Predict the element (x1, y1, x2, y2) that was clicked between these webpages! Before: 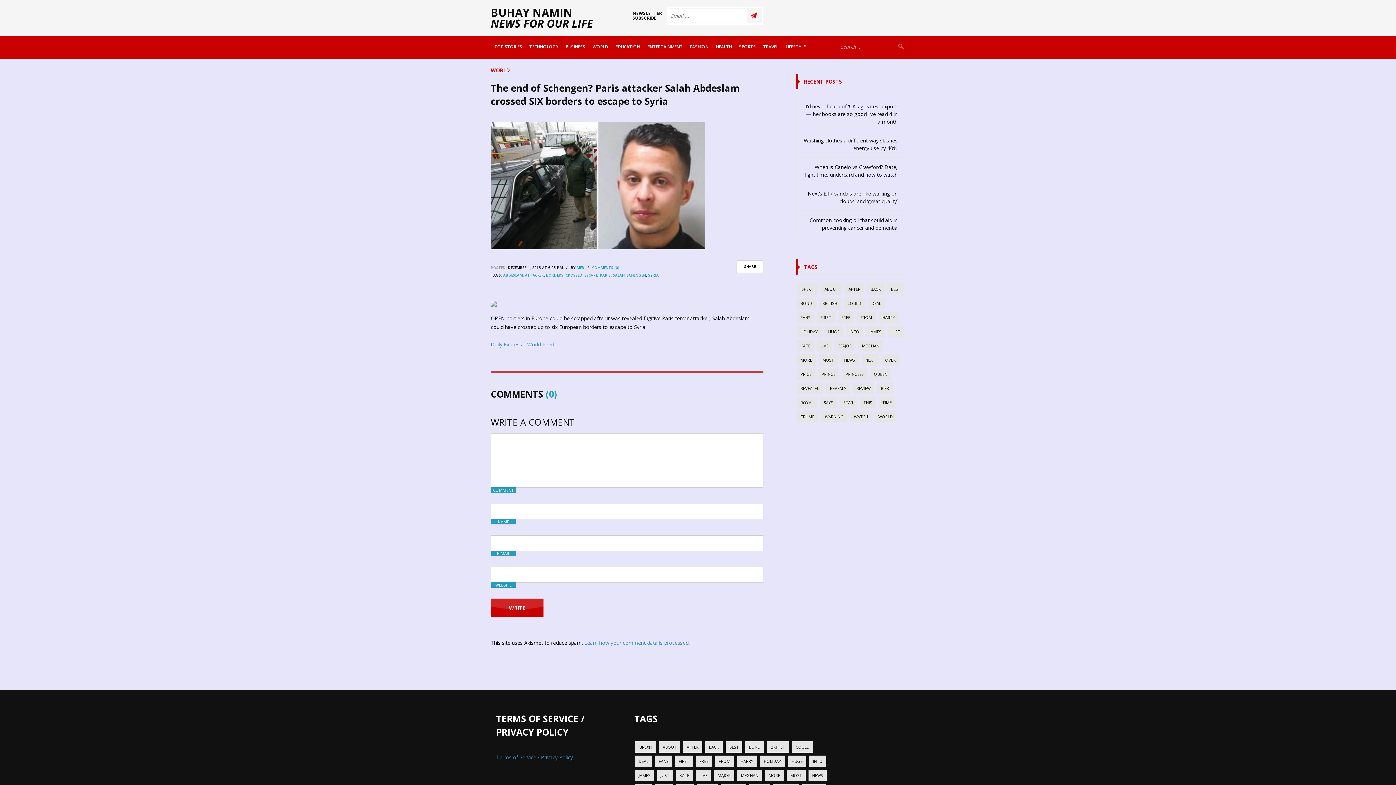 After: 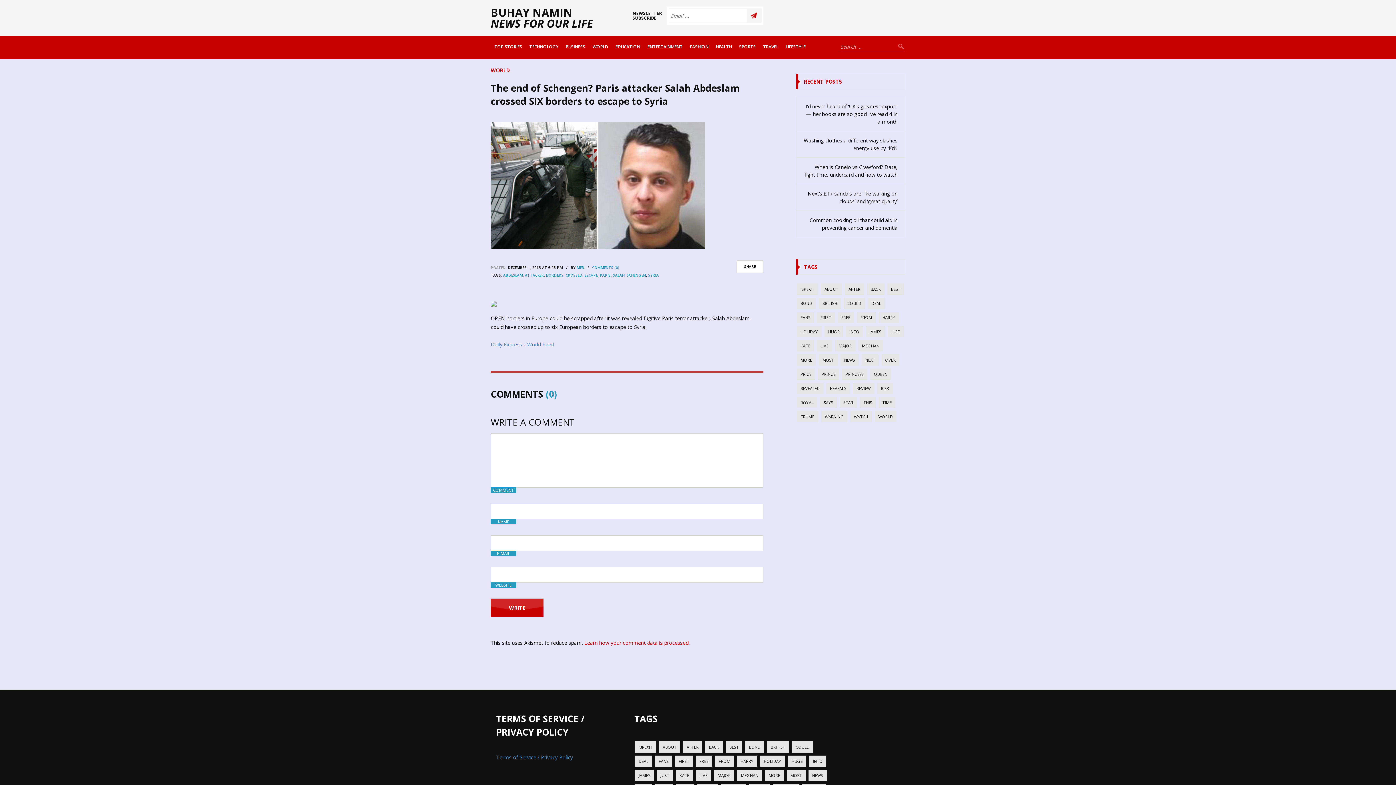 Action: label: Learn how your comment data is processed bbox: (584, 639, 688, 646)